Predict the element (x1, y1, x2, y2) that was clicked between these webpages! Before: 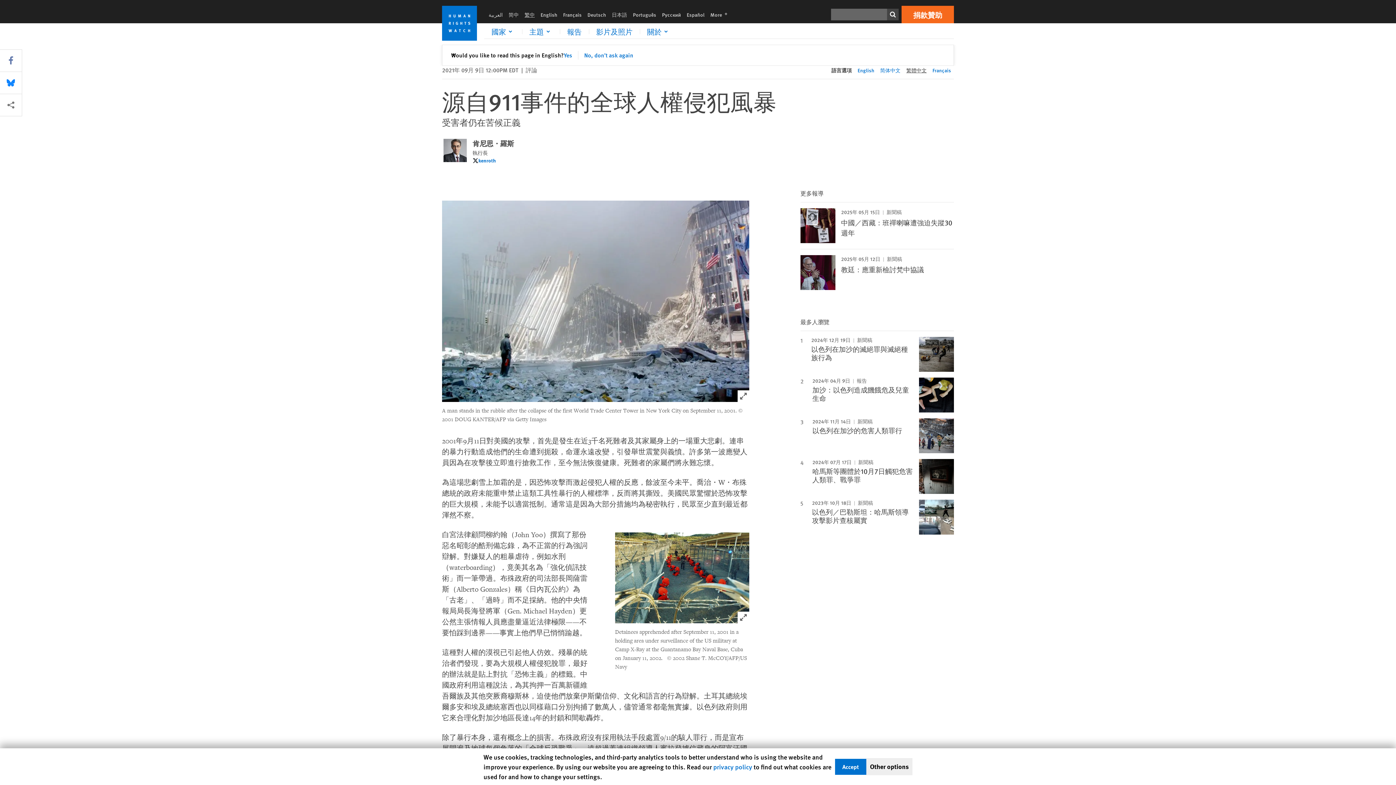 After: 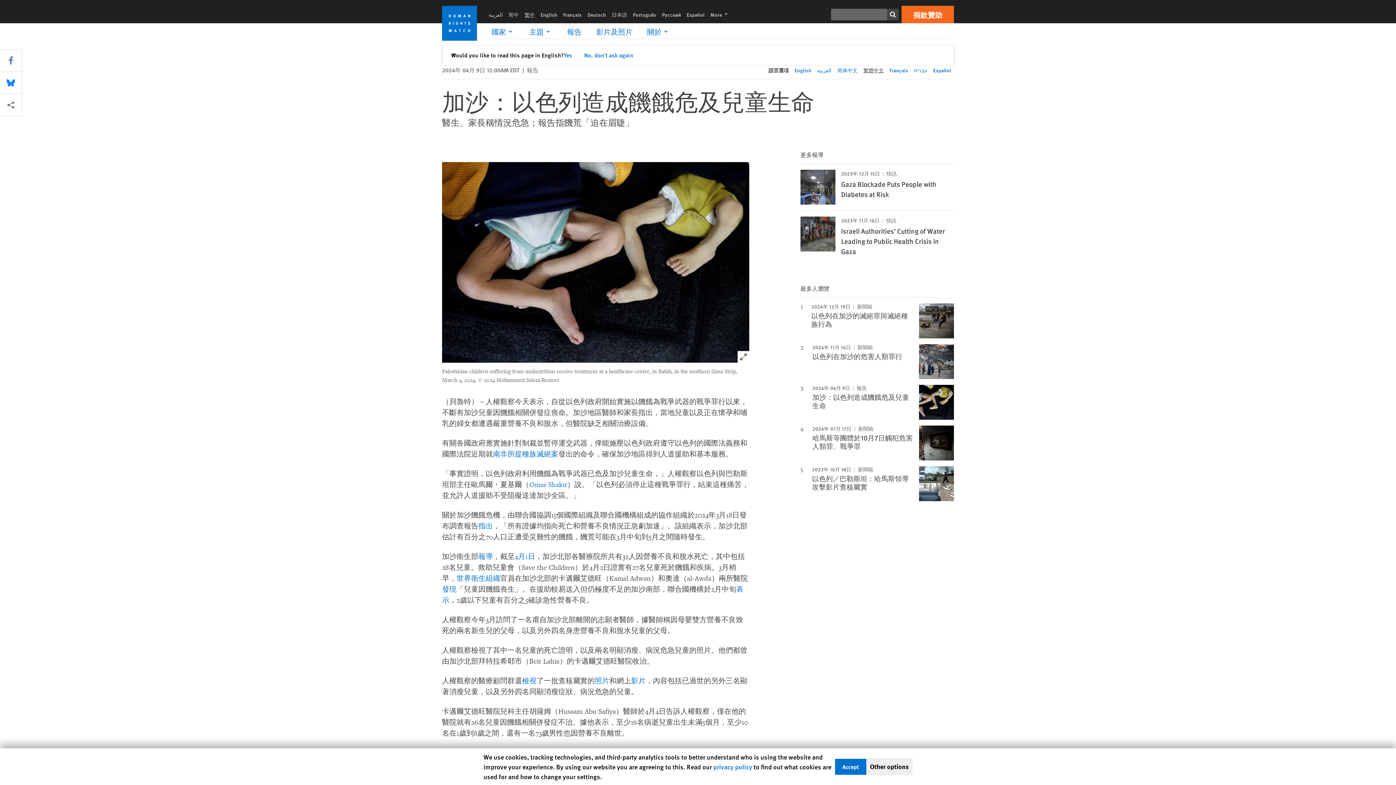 Action: label: 加沙：以色列造成饑餓危及兒童生命 bbox: (812, 384, 909, 403)